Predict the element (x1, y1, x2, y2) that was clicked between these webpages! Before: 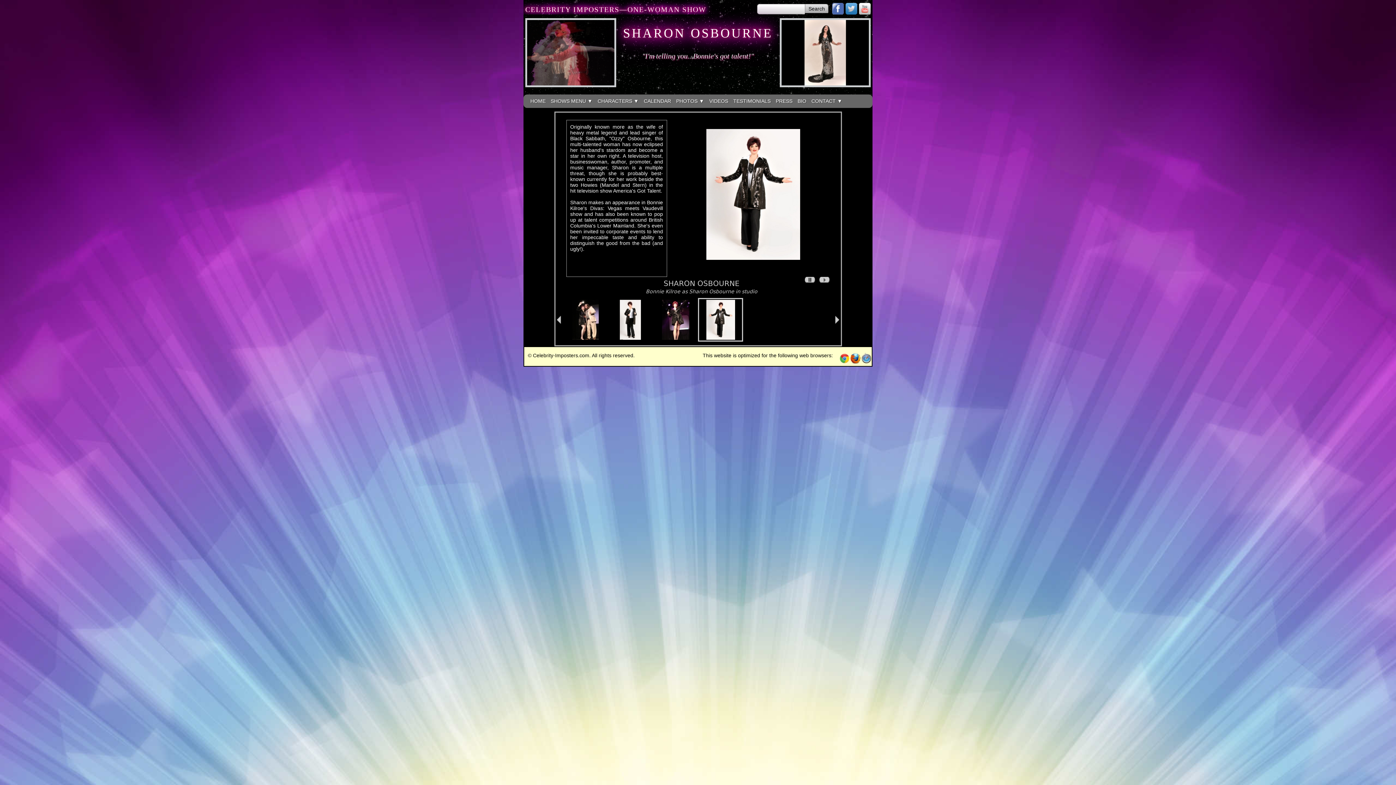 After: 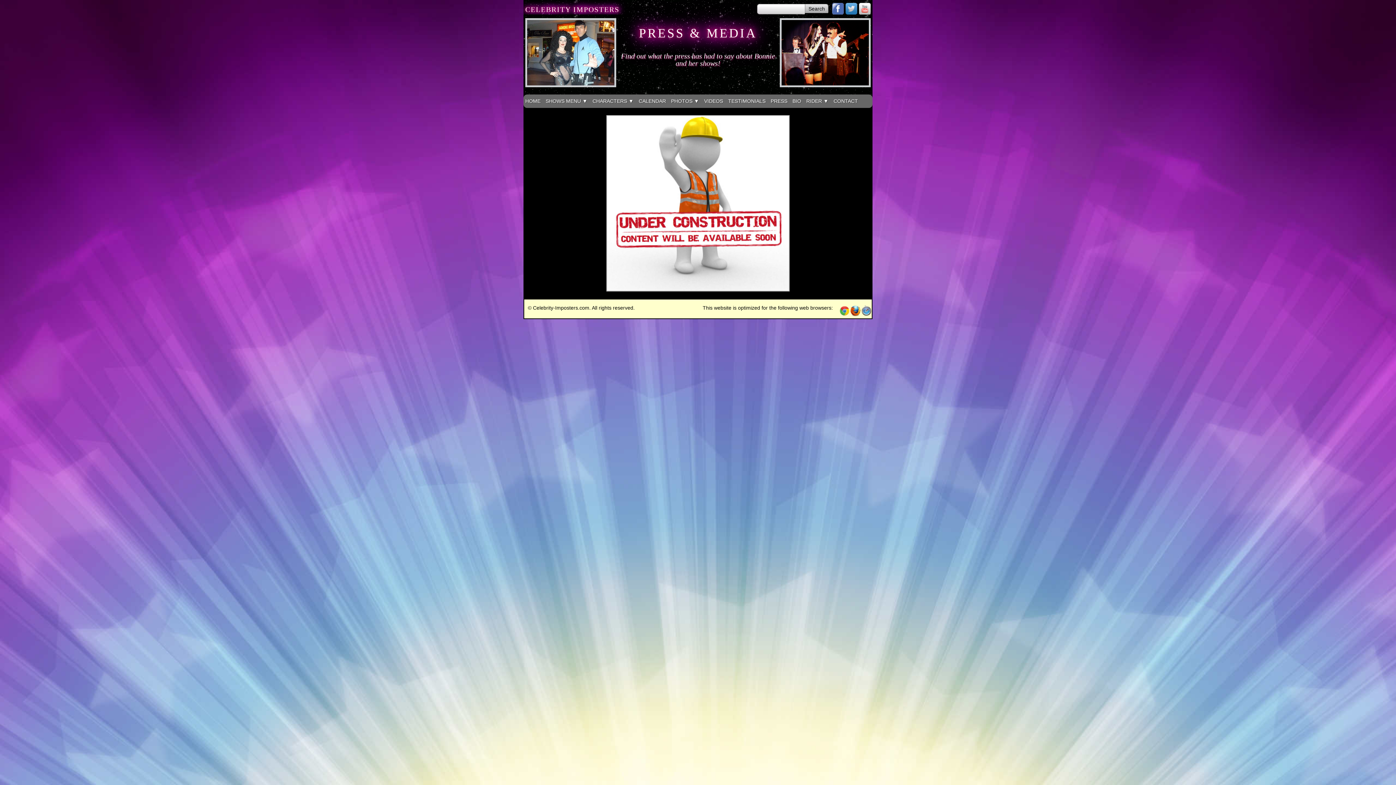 Action: label: PRESS bbox: (774, 94, 794, 108)